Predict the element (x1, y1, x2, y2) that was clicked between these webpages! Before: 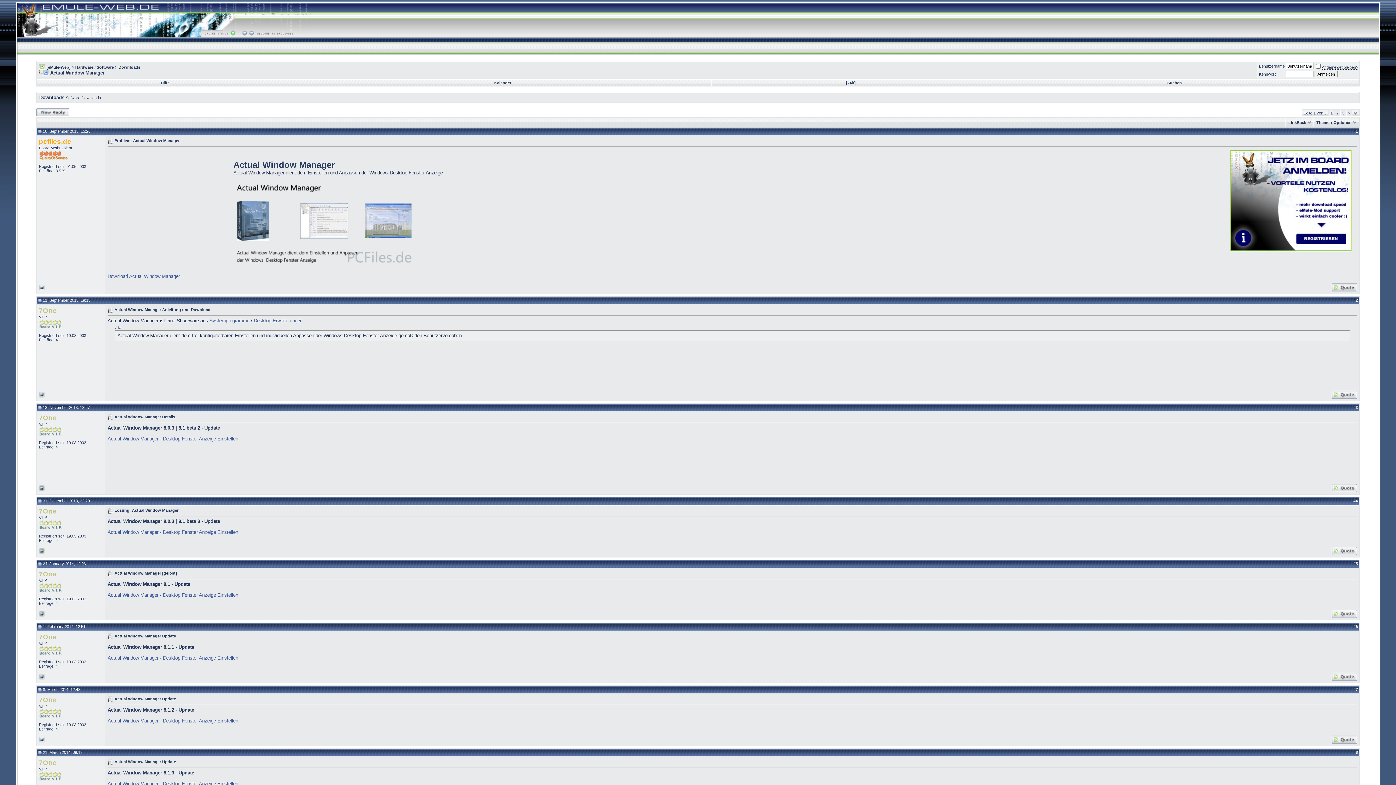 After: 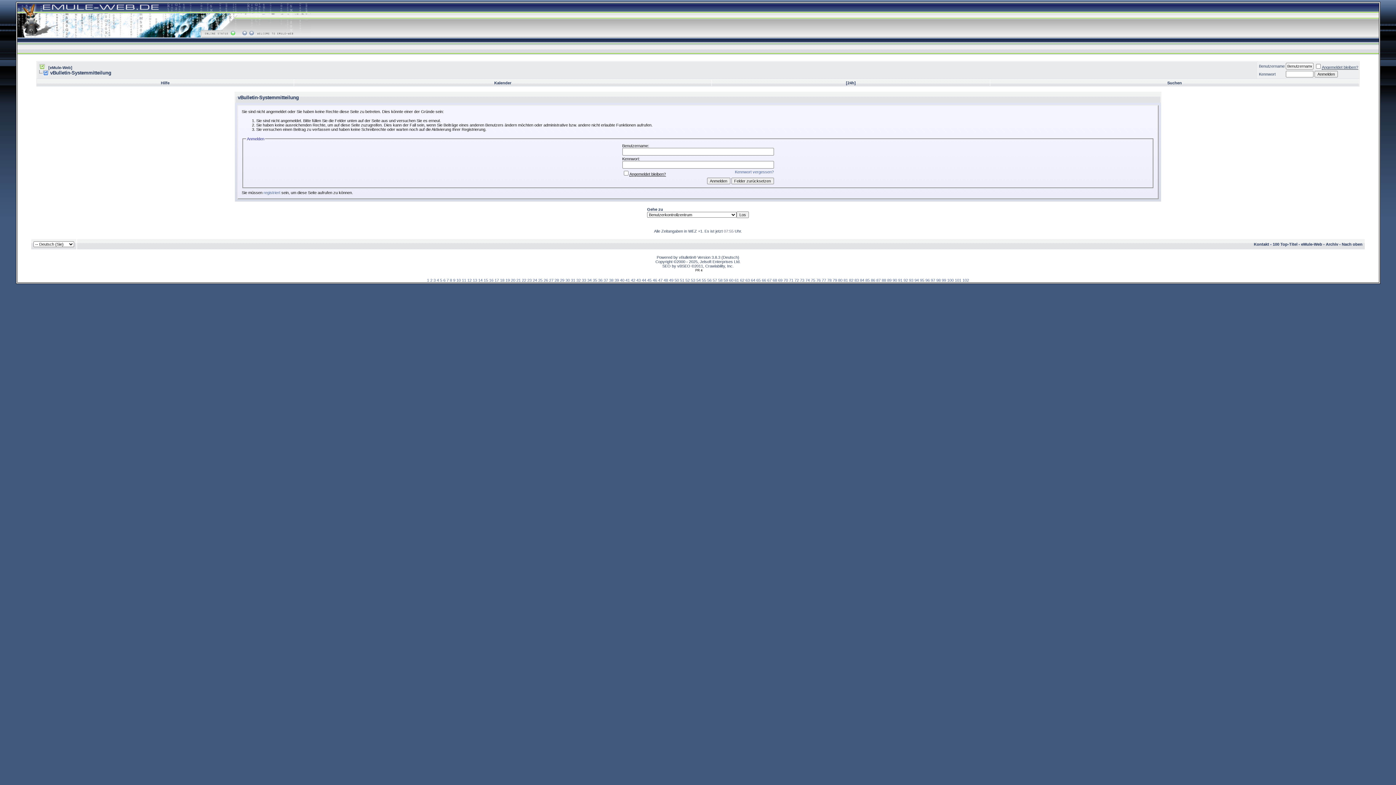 Action: bbox: (1332, 394, 1357, 400)